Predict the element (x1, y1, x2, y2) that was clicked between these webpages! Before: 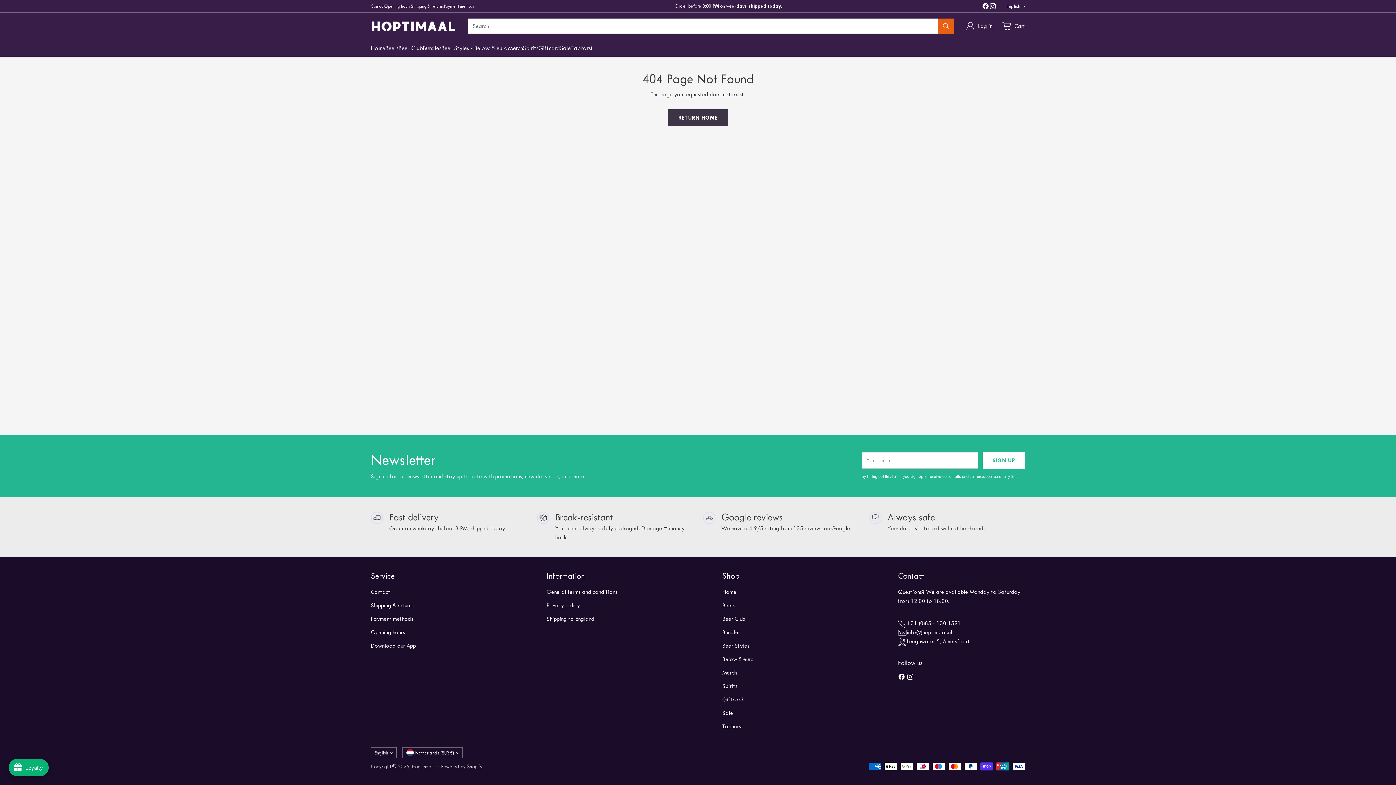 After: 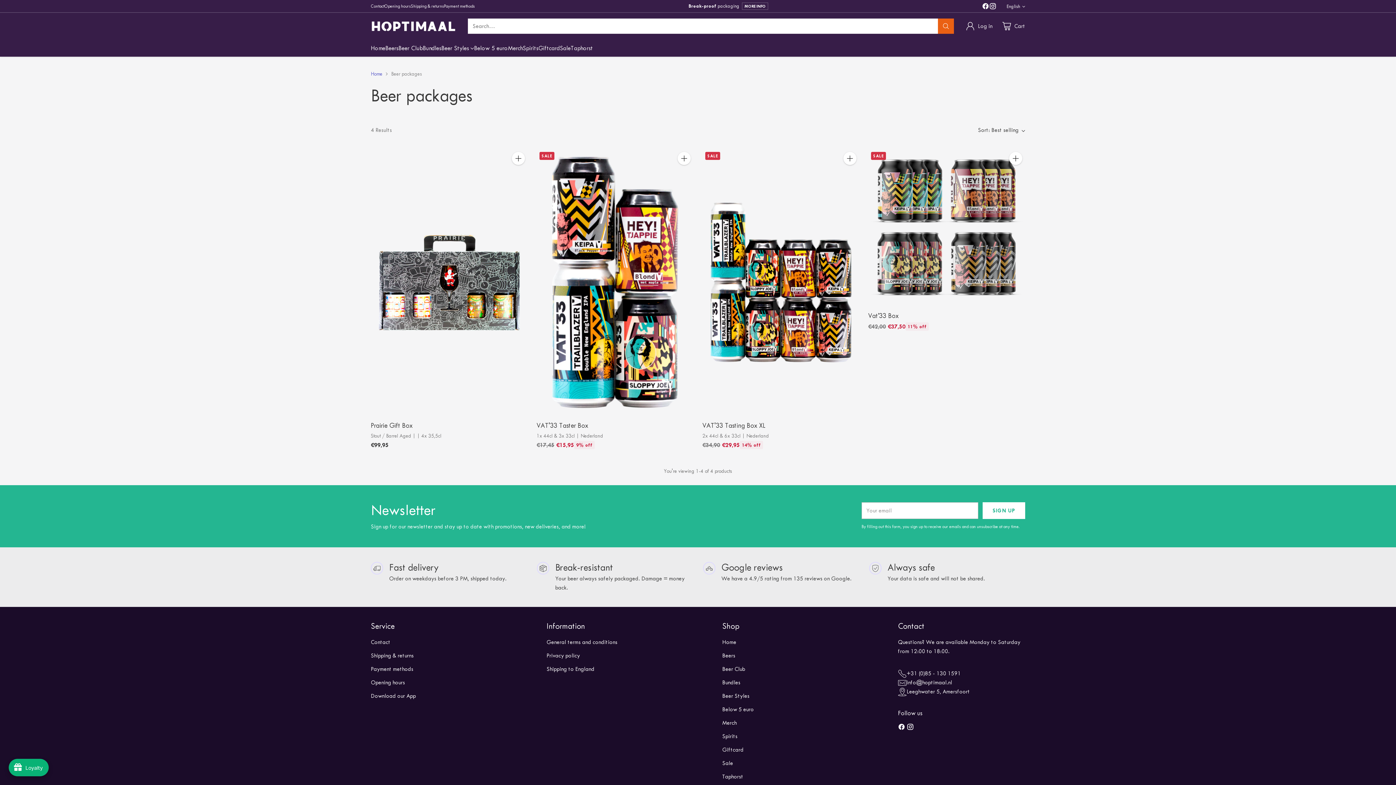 Action: bbox: (722, 629, 740, 636) label: Bundles